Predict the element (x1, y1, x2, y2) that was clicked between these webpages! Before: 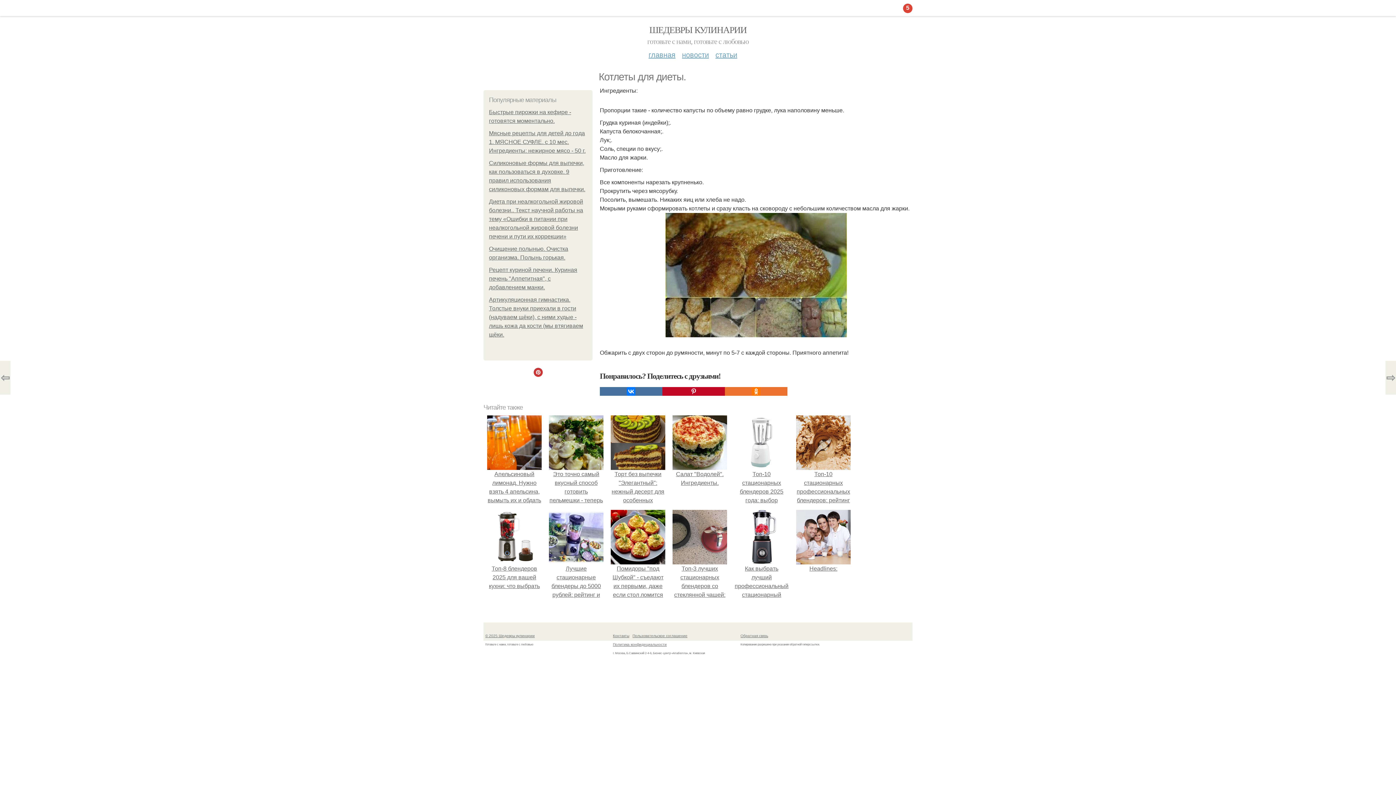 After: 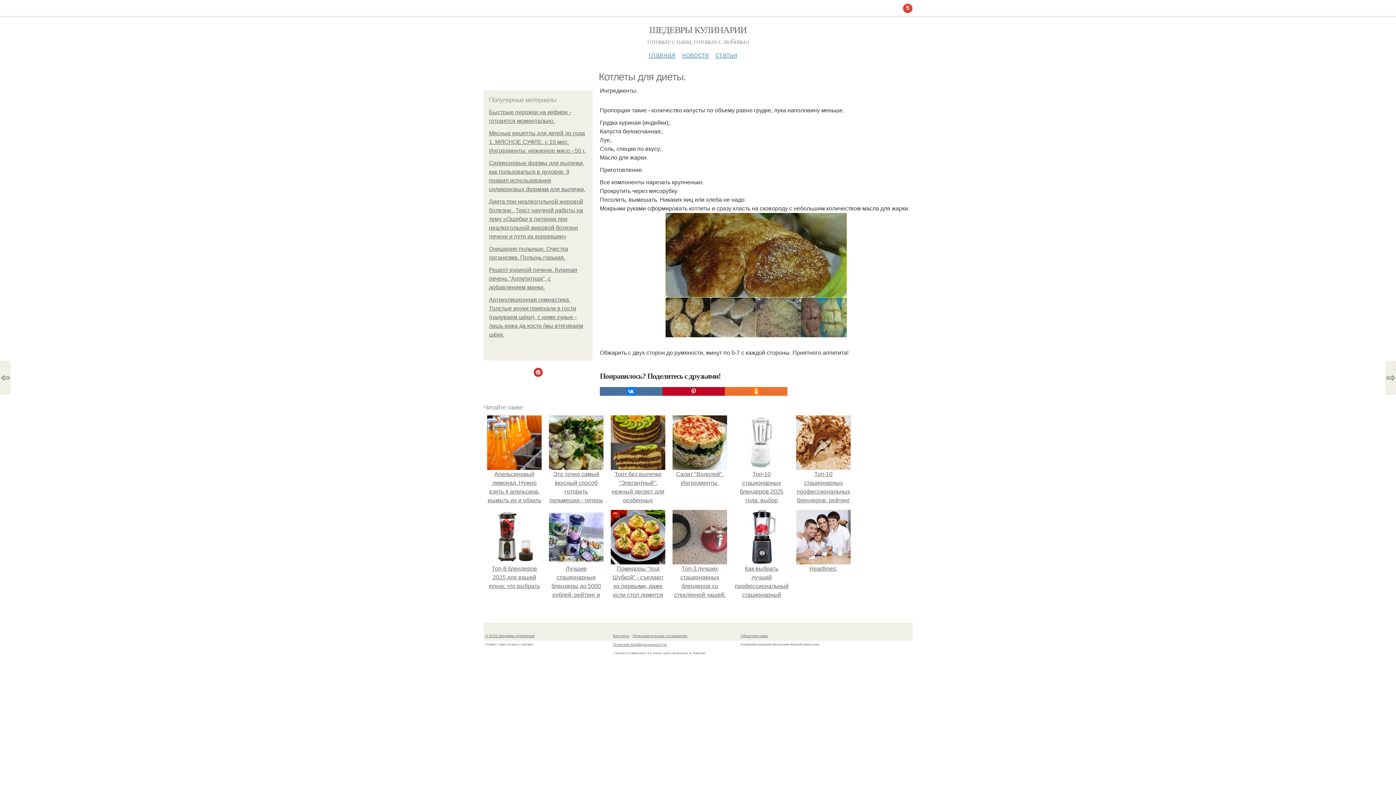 Action: bbox: (533, 369, 542, 375)